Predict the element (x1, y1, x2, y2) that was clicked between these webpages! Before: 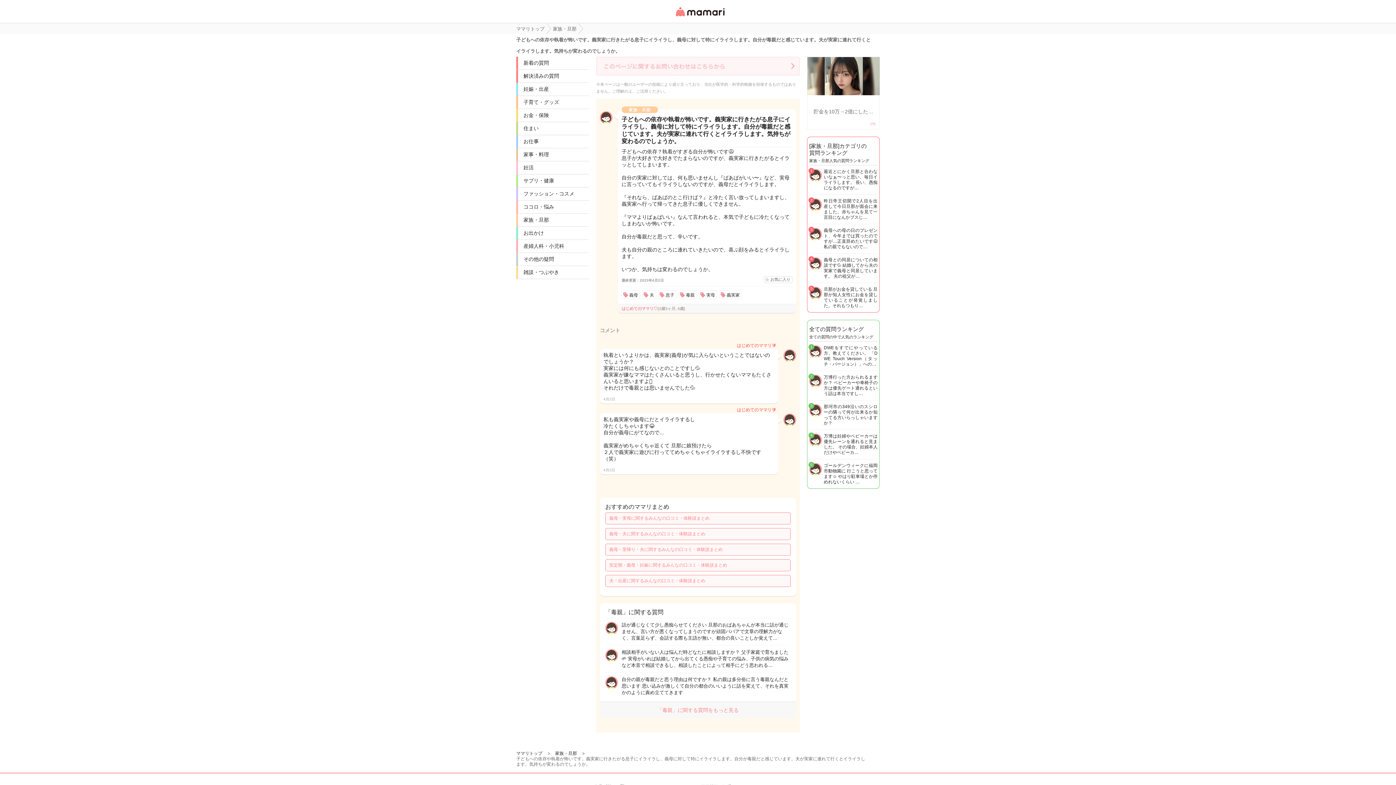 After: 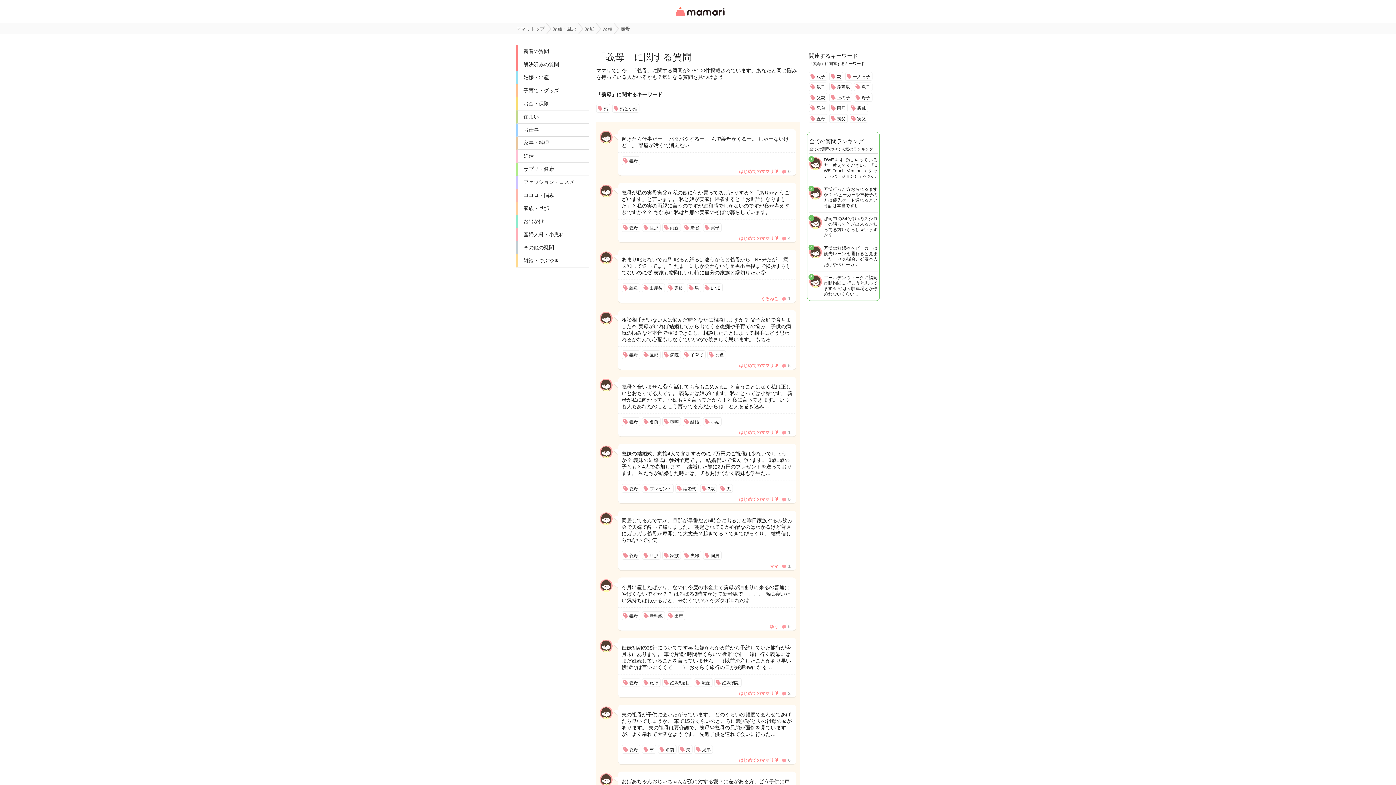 Action: label: 義母 bbox: (622, 290, 640, 299)